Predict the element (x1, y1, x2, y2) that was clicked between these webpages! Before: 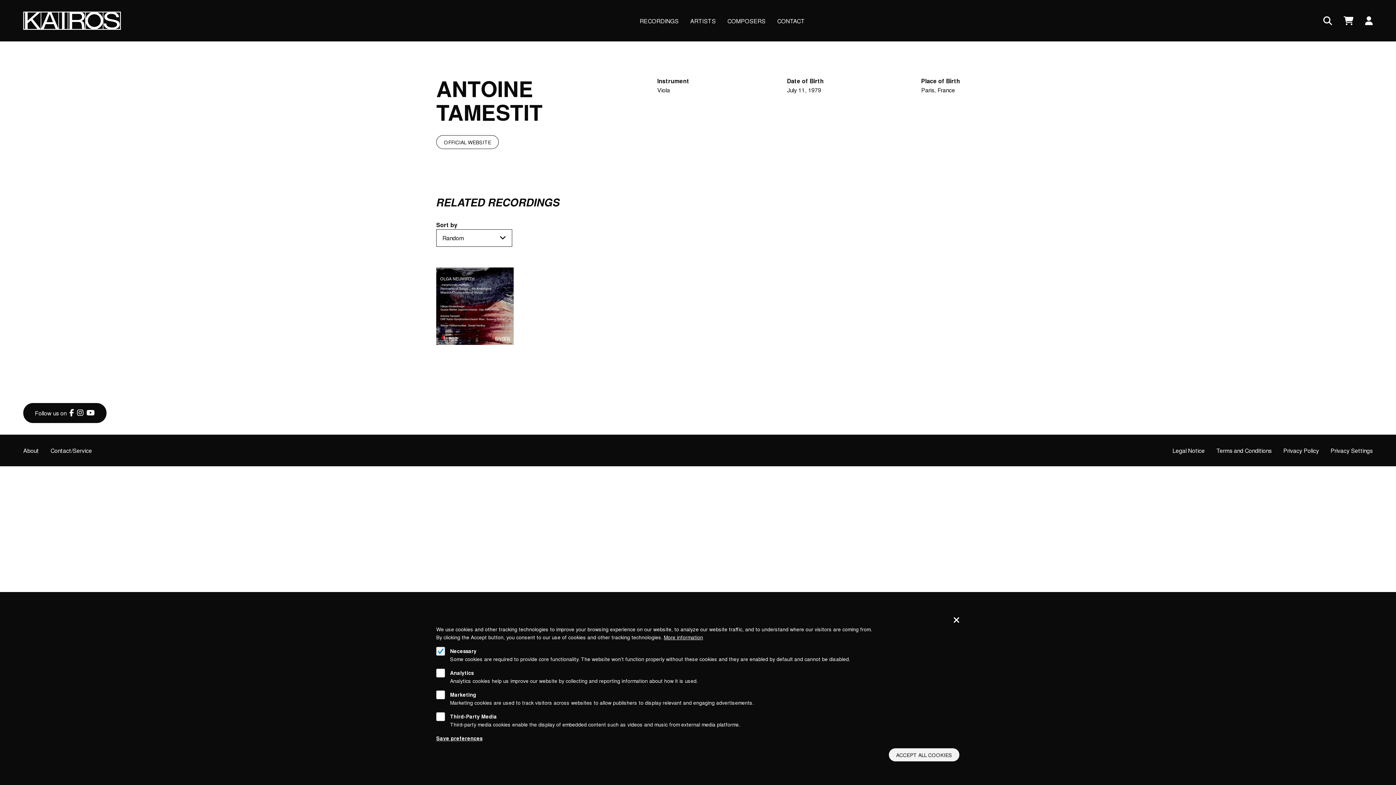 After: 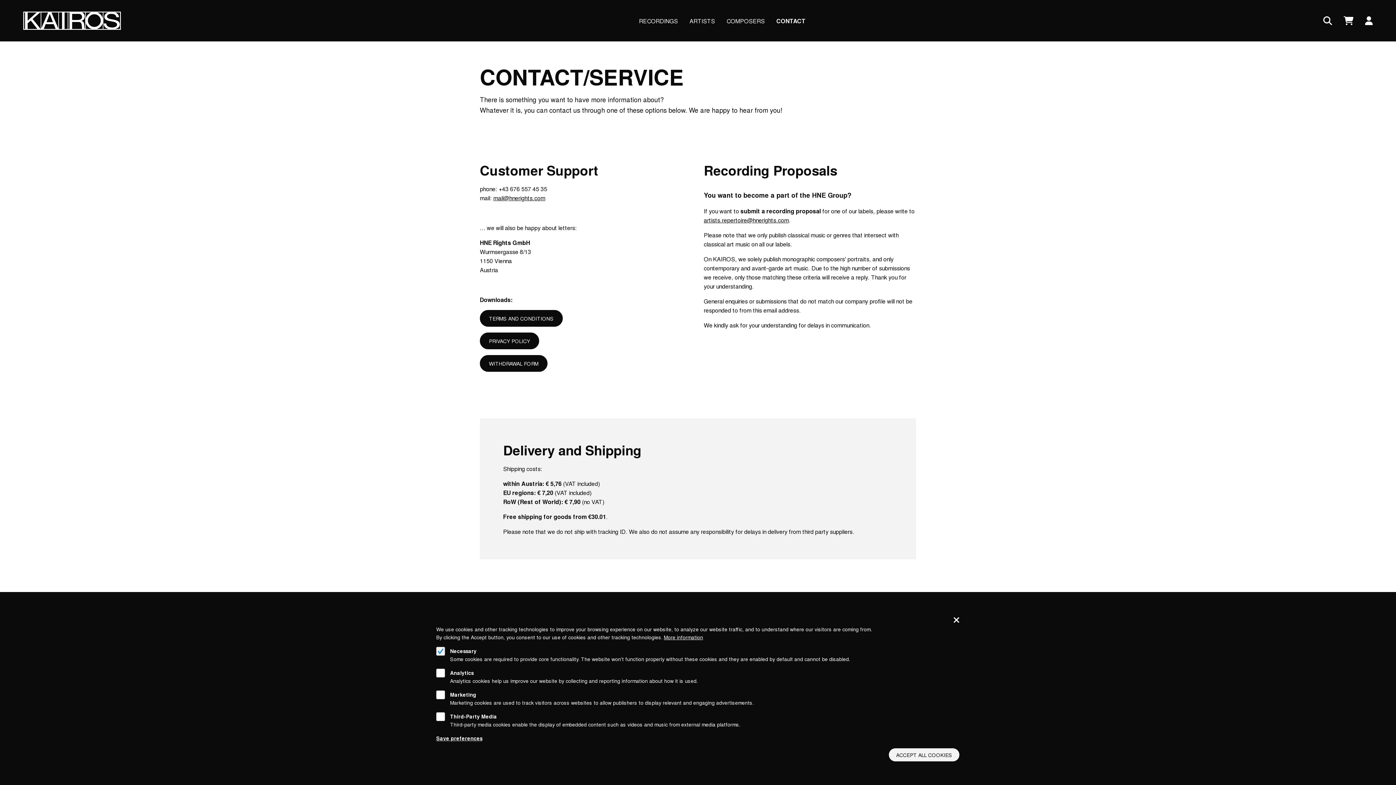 Action: label: Contact/Service bbox: (50, 446, 92, 455)